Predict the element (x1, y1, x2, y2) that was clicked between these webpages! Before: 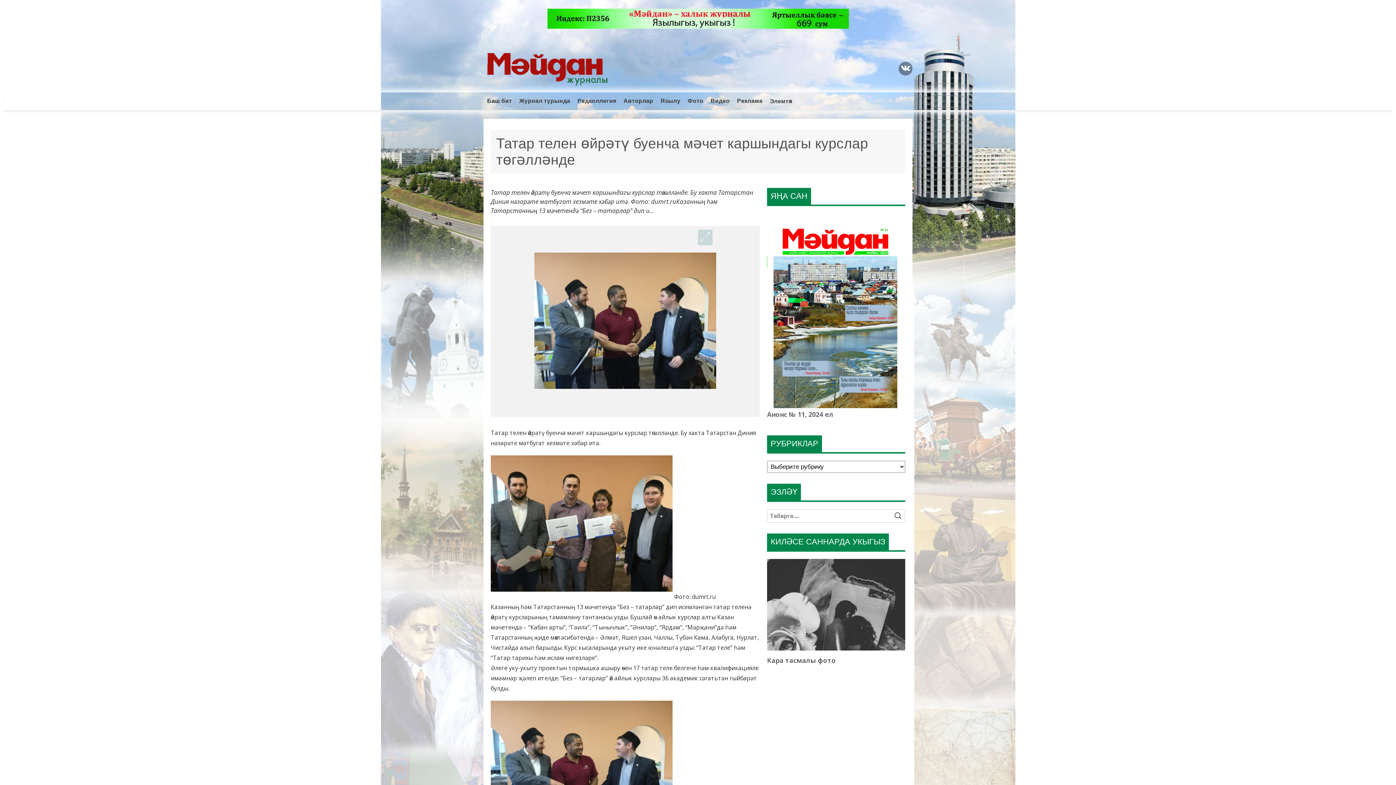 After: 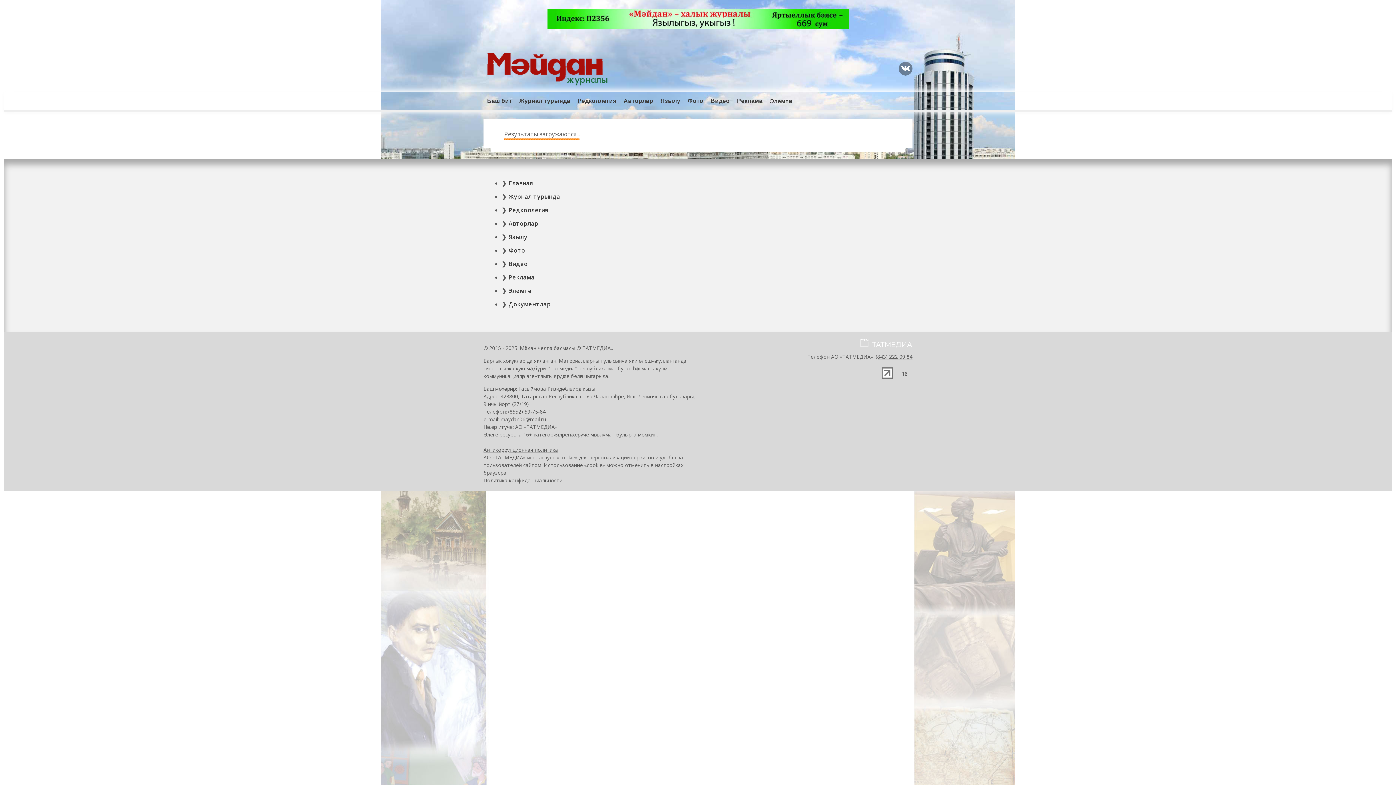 Action: bbox: (893, 509, 903, 522)